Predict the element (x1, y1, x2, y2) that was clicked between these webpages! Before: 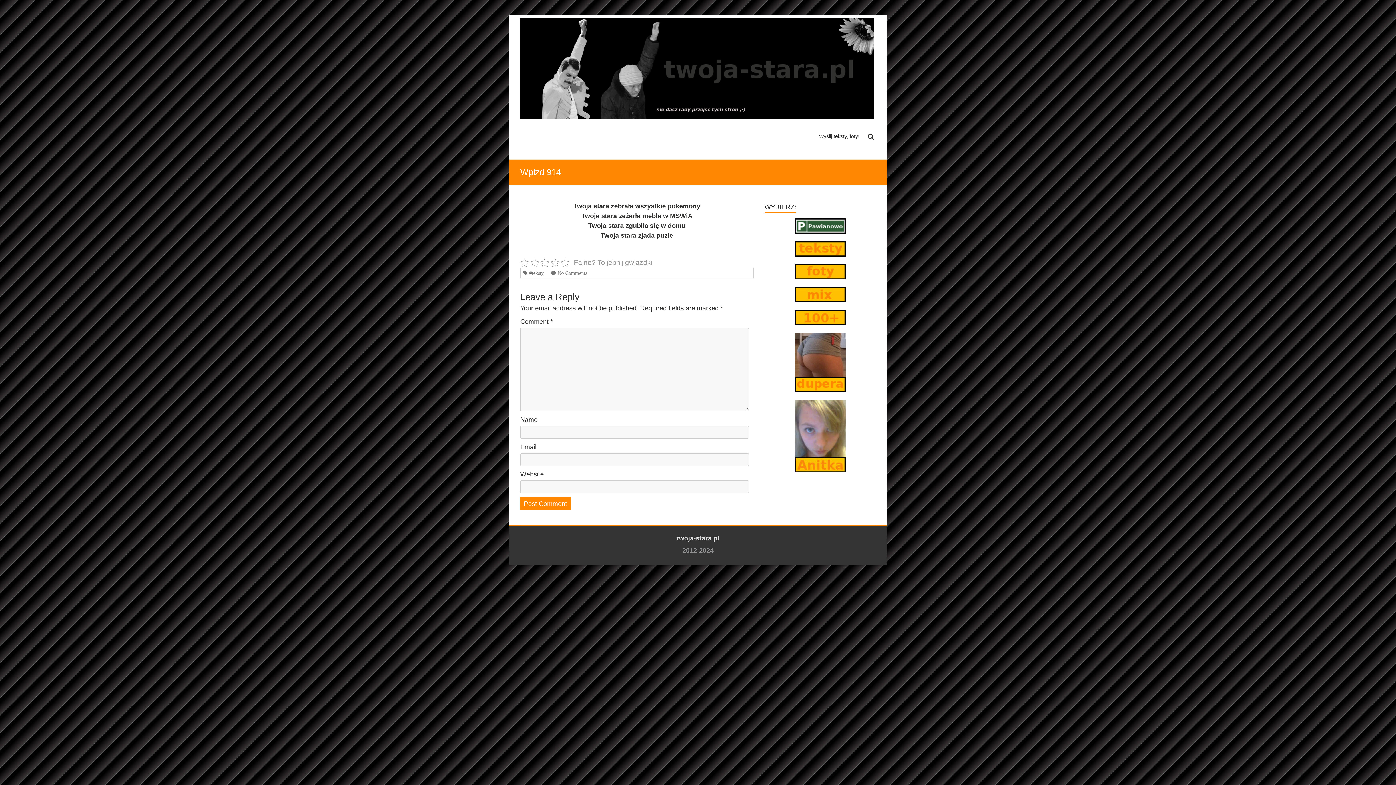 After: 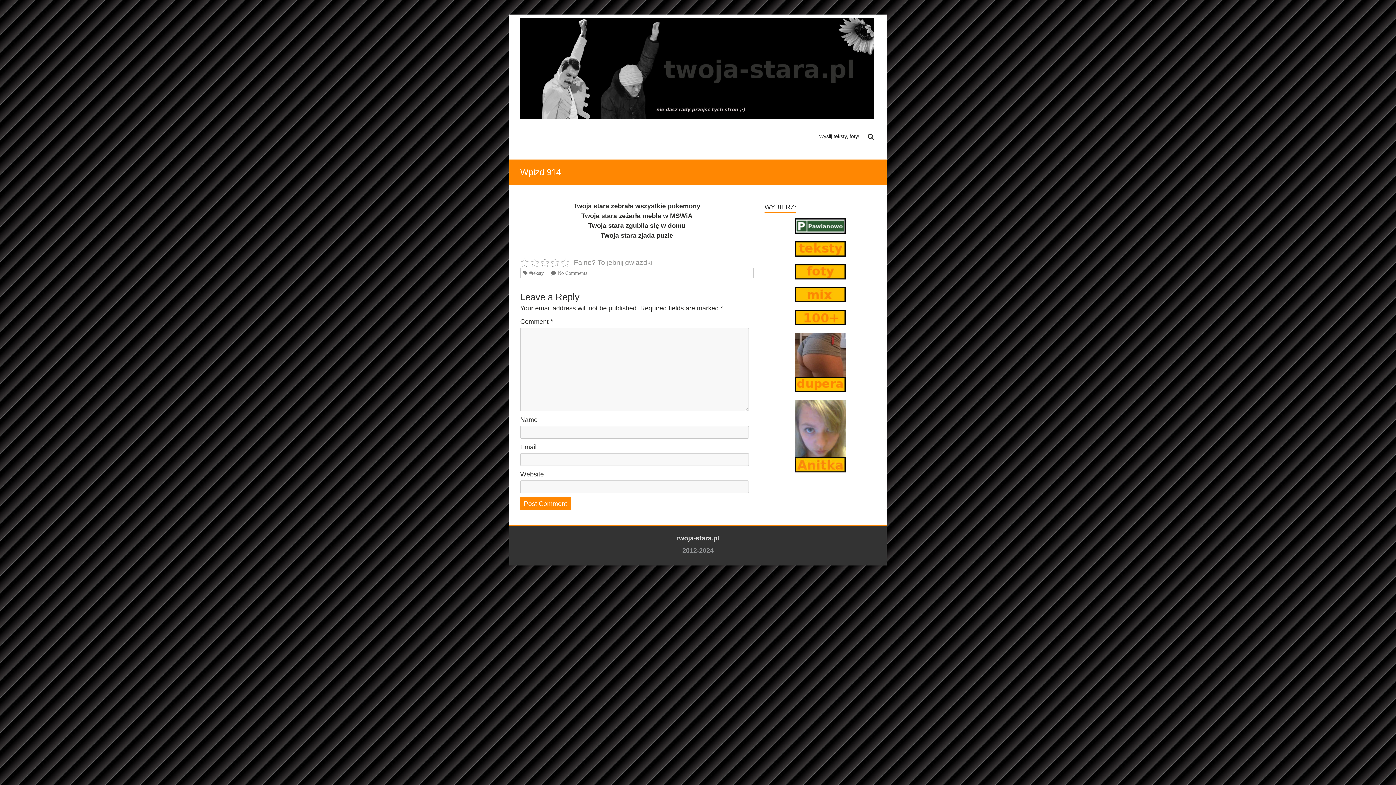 Action: bbox: (794, 333, 845, 339)